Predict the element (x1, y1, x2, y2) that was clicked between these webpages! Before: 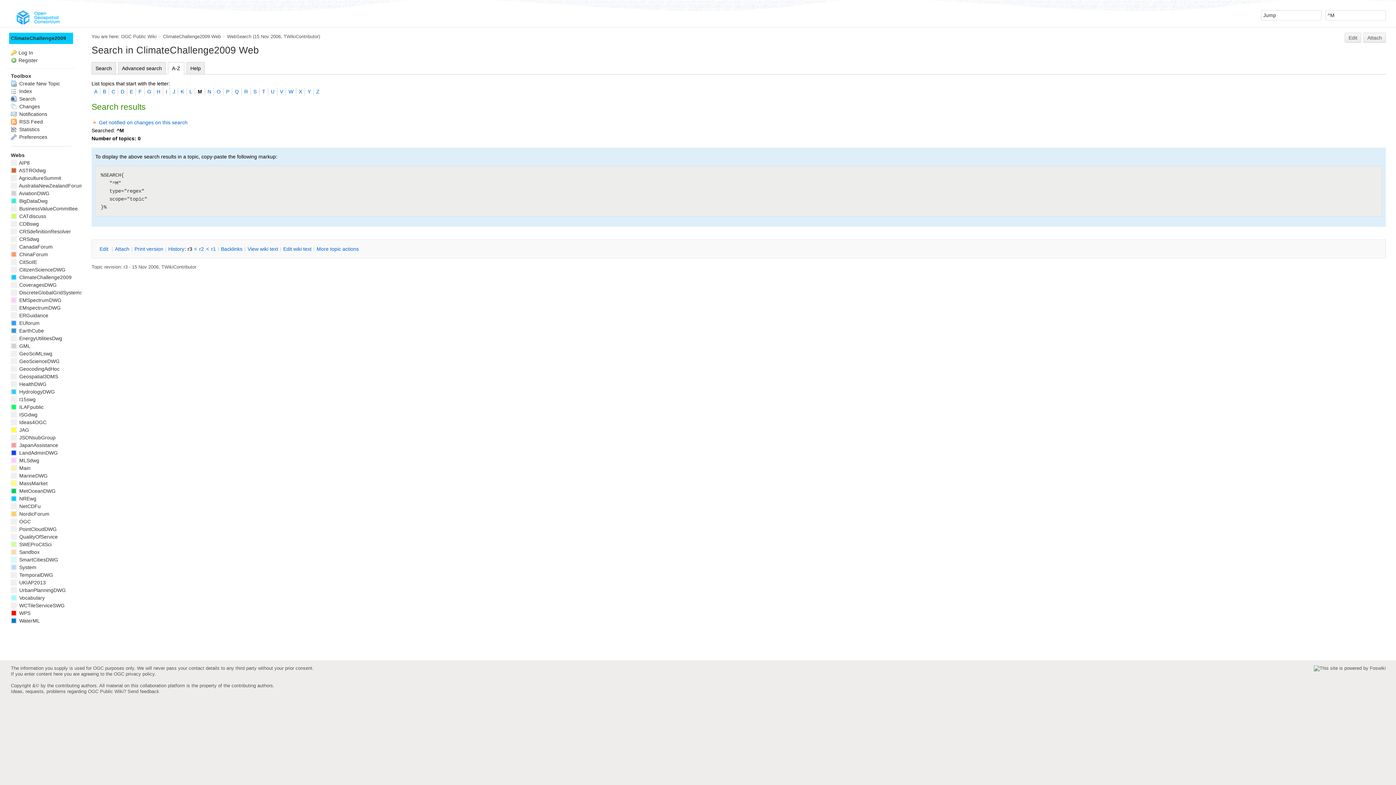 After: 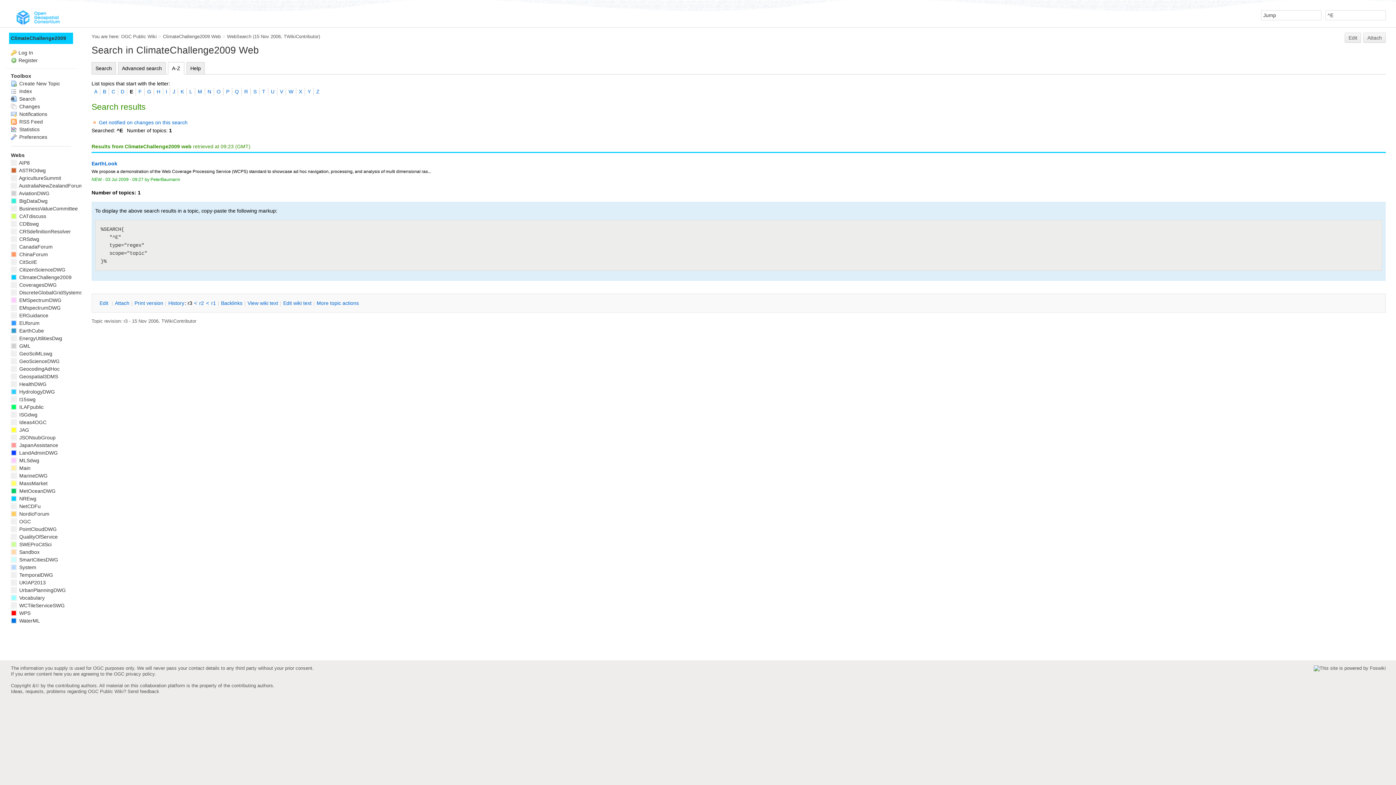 Action: bbox: (129, 88, 133, 94) label: E